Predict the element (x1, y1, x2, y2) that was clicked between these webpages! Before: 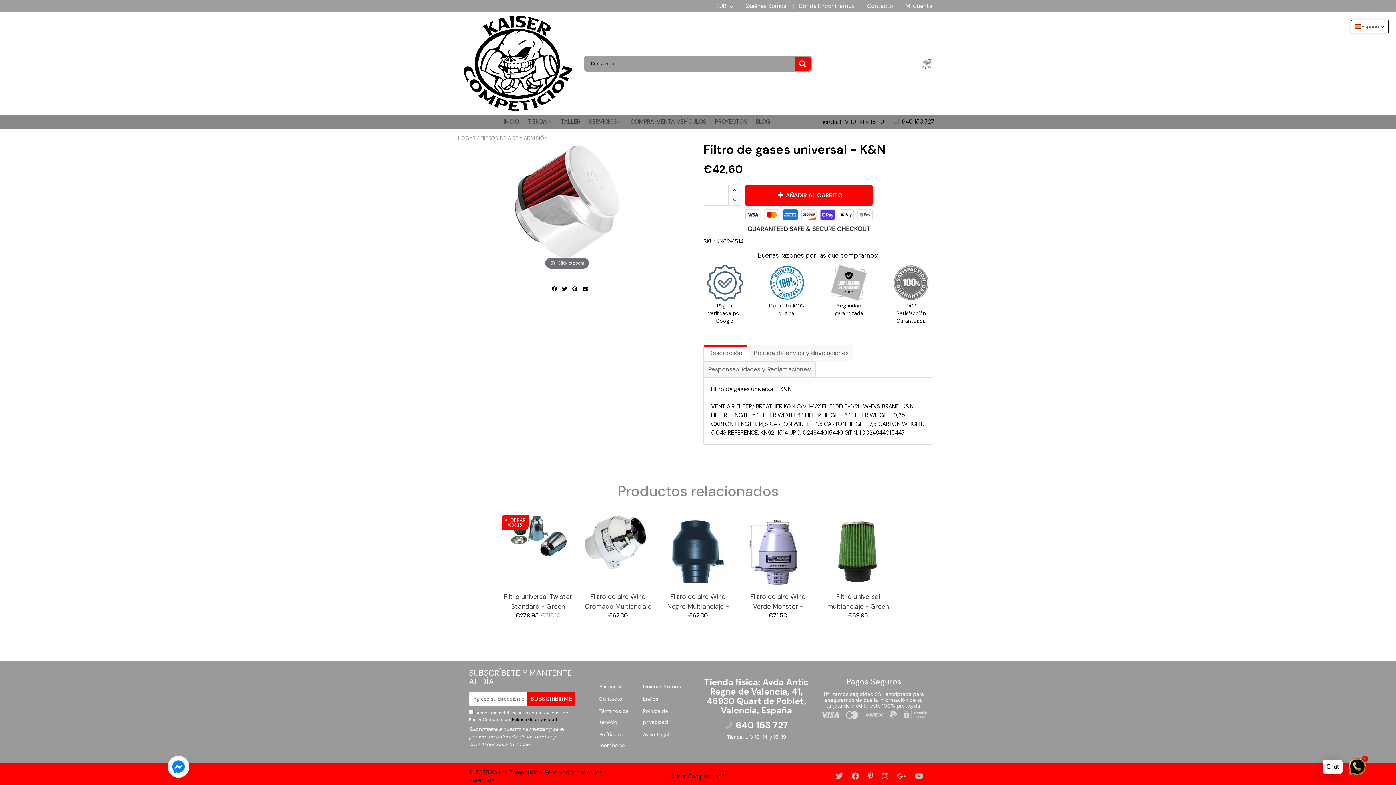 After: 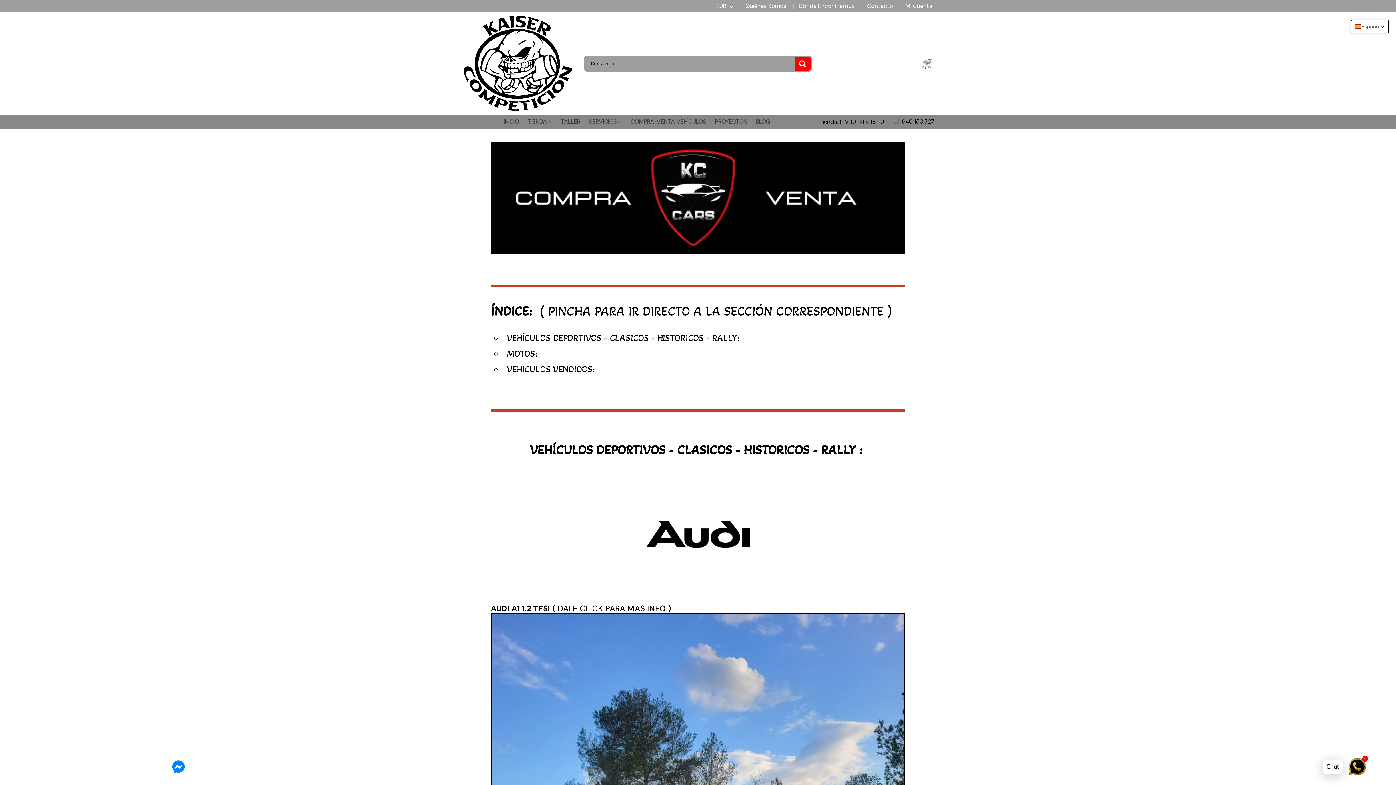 Action: label: COMPRA-VENTA VEHÍCULOS bbox: (630, 115, 706, 128)